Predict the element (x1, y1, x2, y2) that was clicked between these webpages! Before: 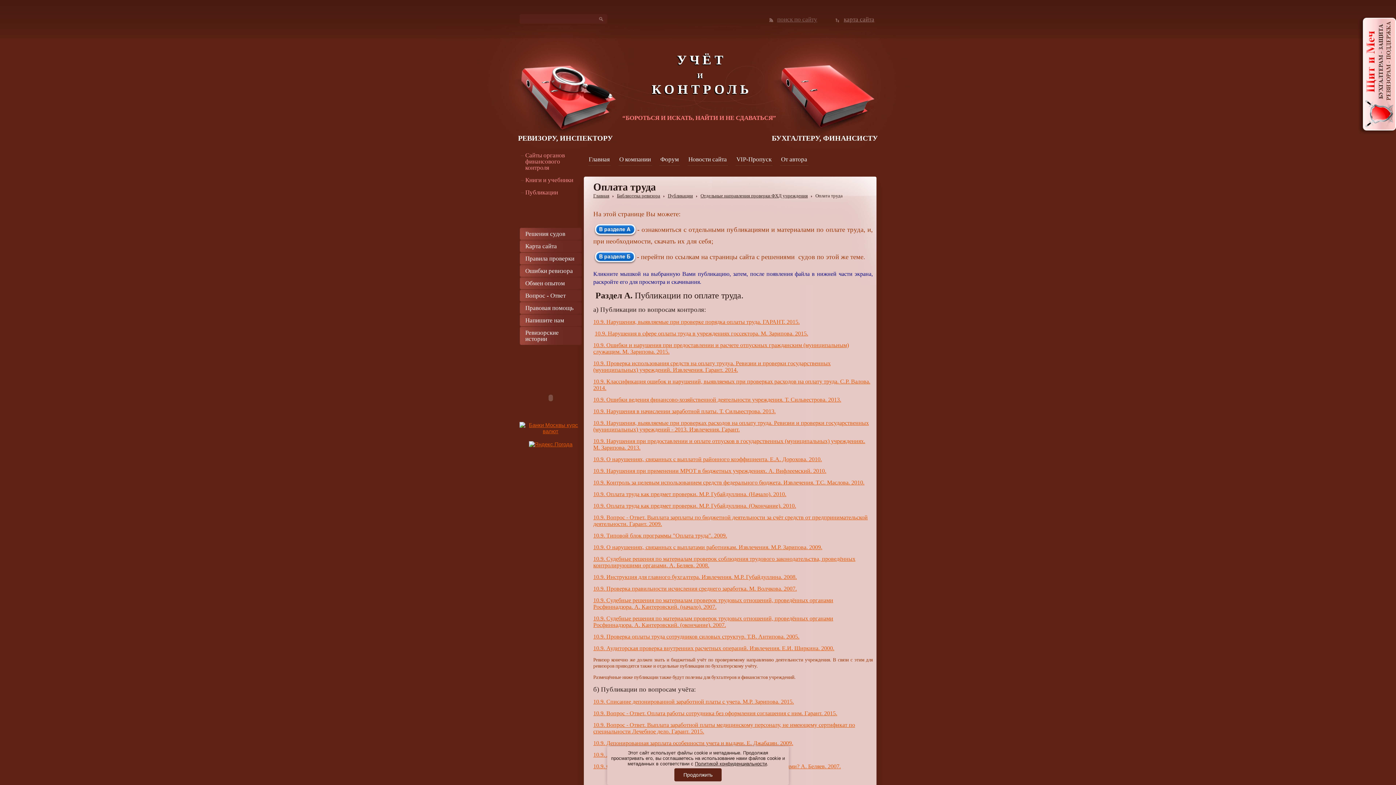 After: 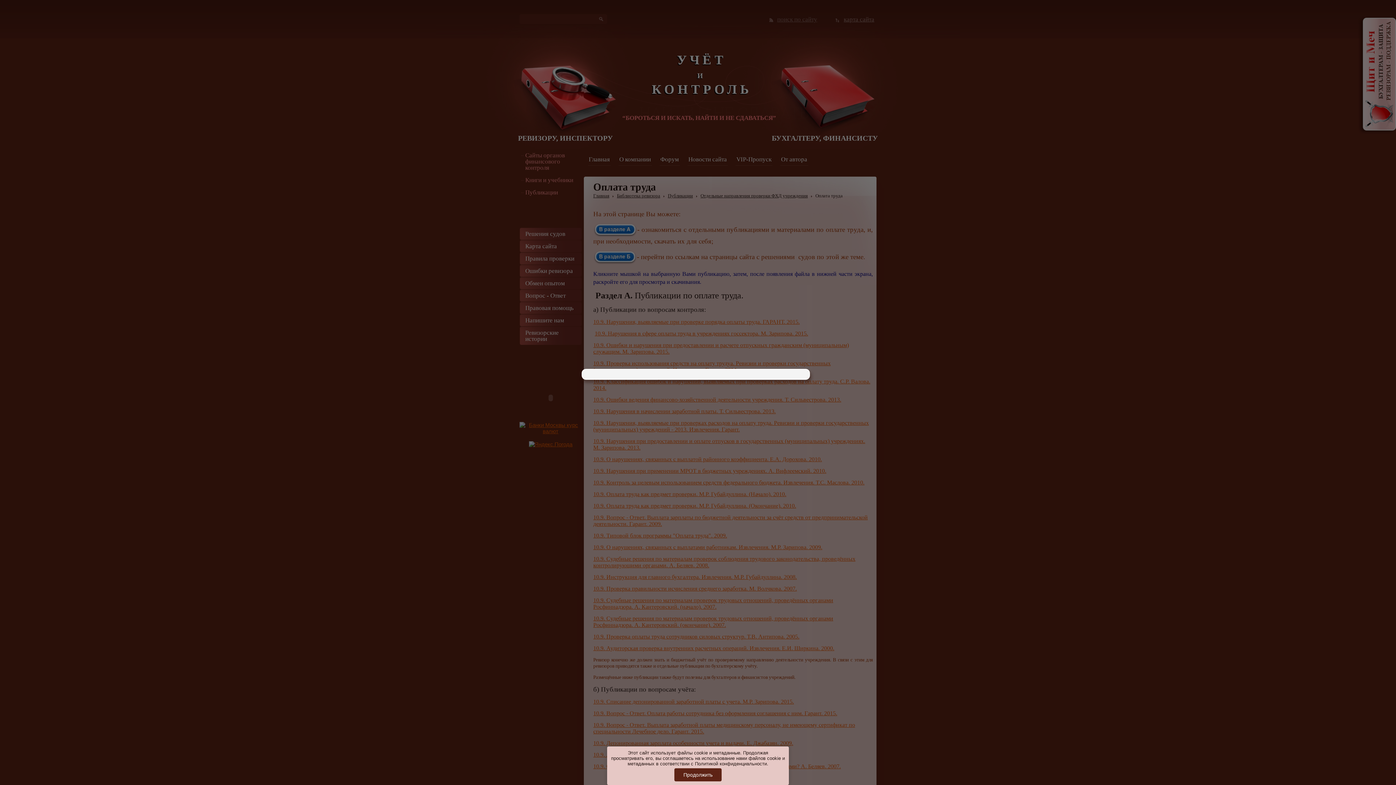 Action: label: Политикой конфиденциальности bbox: (695, 761, 767, 766)